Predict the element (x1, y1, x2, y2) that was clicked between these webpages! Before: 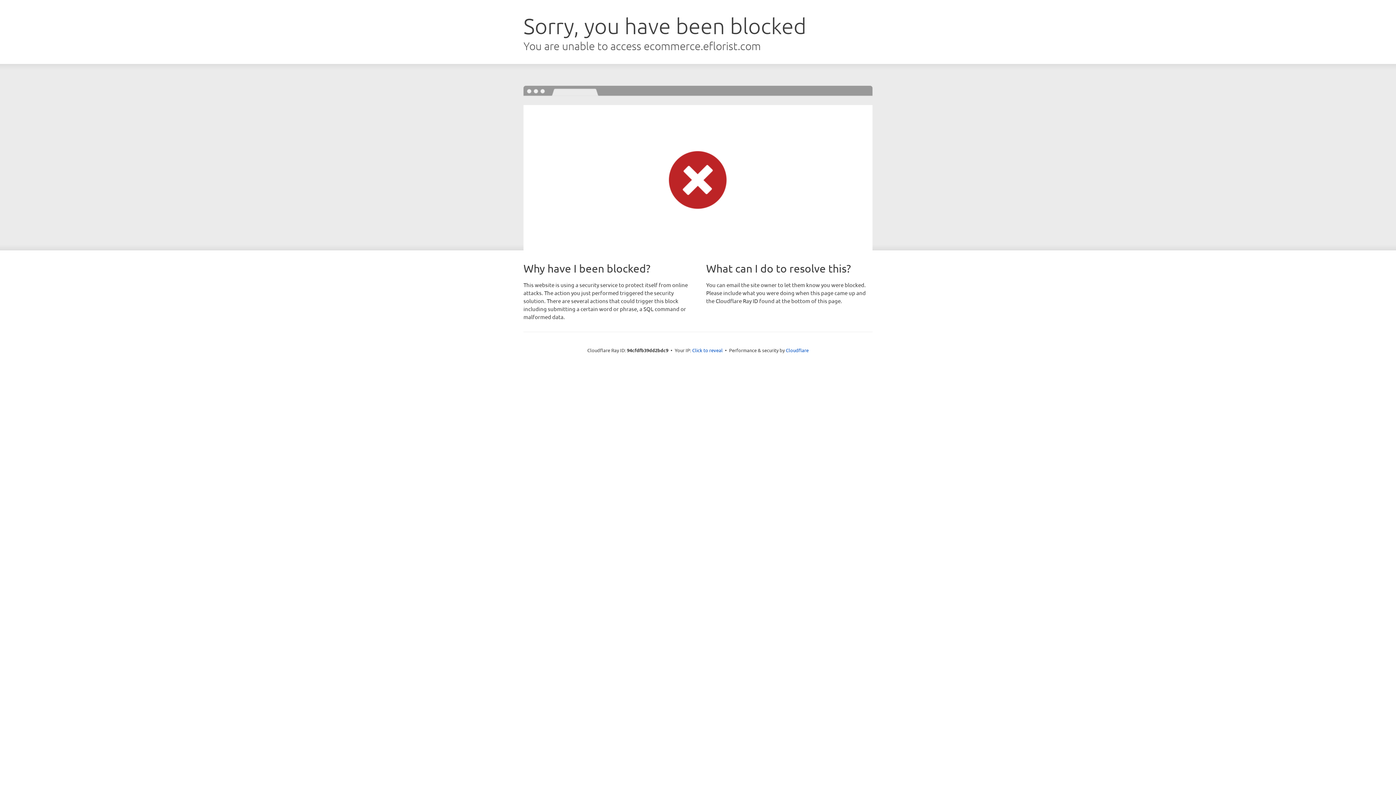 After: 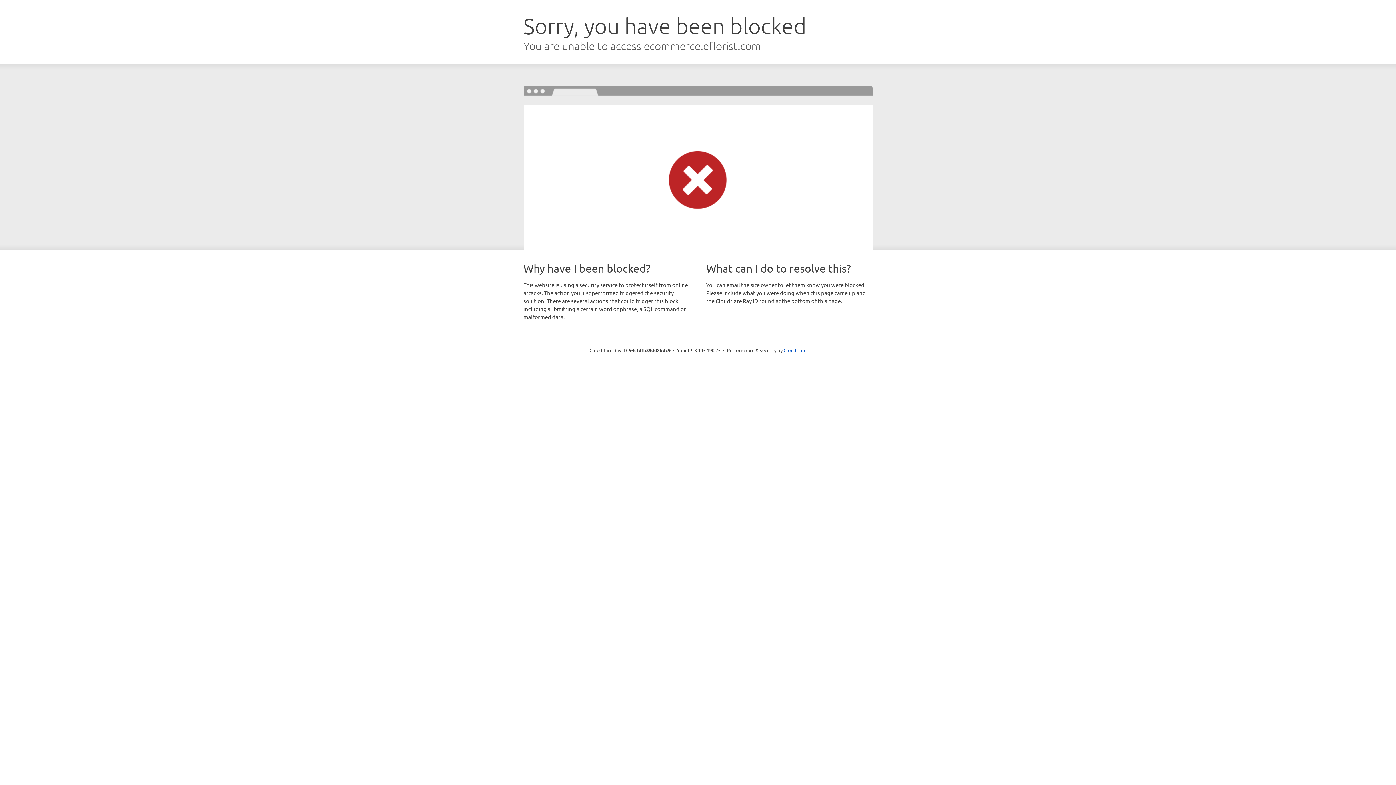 Action: bbox: (692, 346, 722, 353) label: Click to reveal